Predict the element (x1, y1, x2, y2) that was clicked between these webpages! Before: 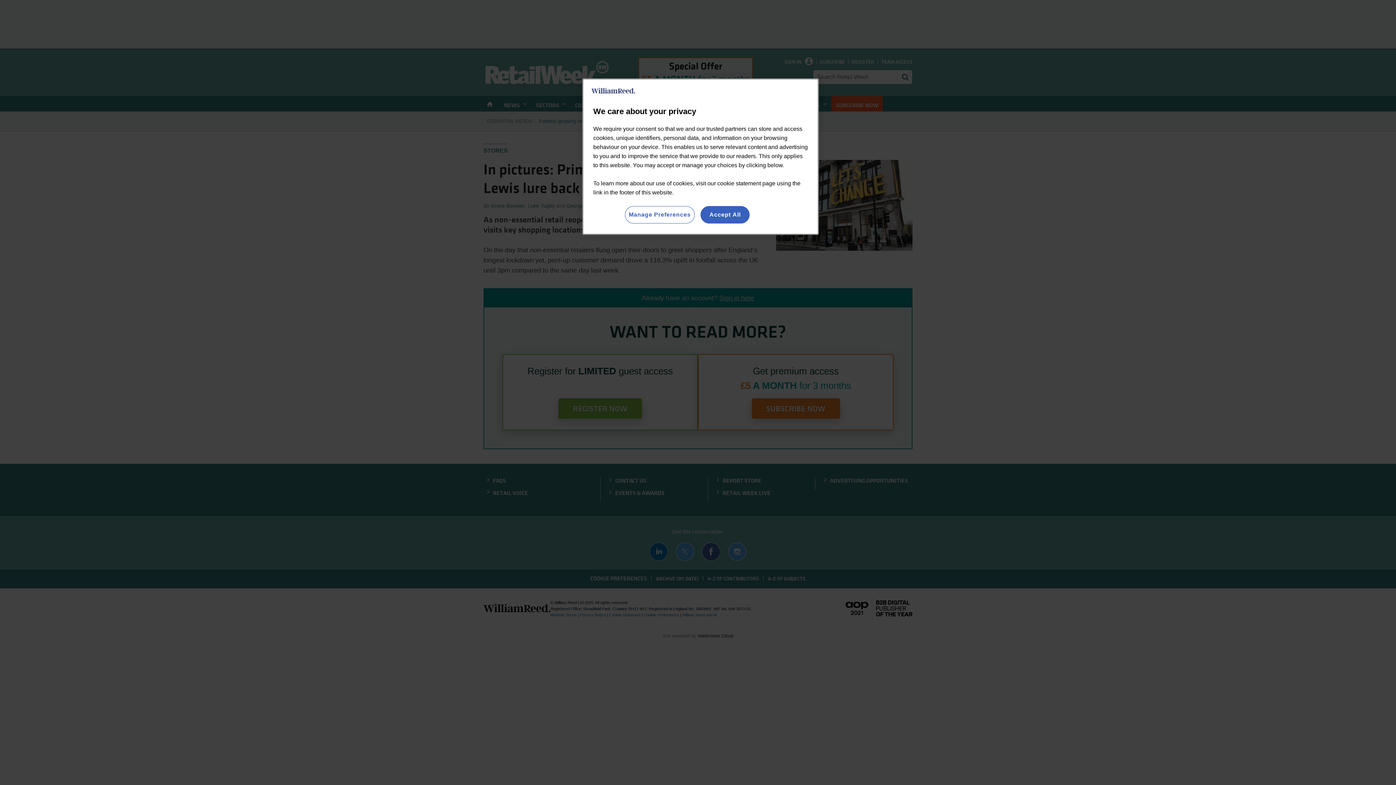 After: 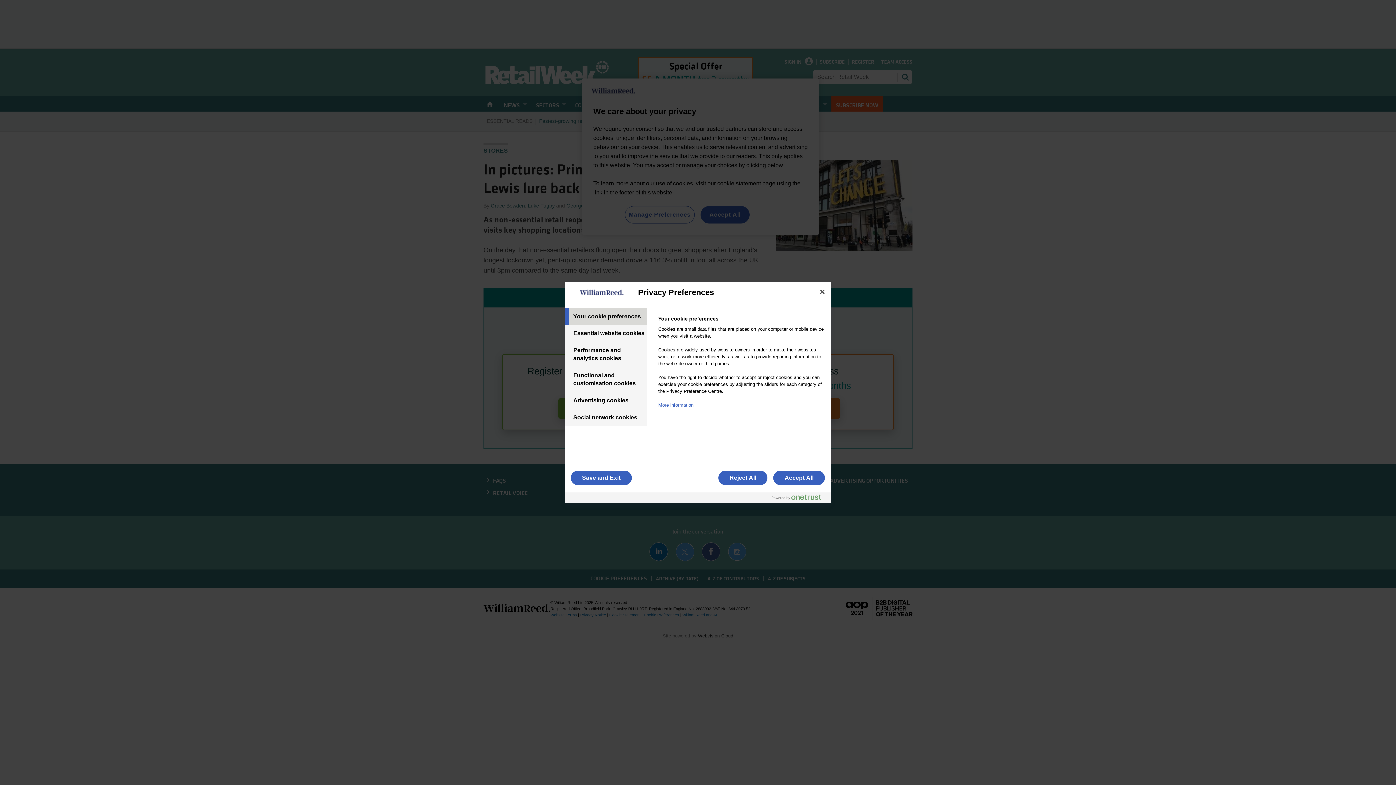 Action: bbox: (624, 206, 694, 223) label: Manage Preferences